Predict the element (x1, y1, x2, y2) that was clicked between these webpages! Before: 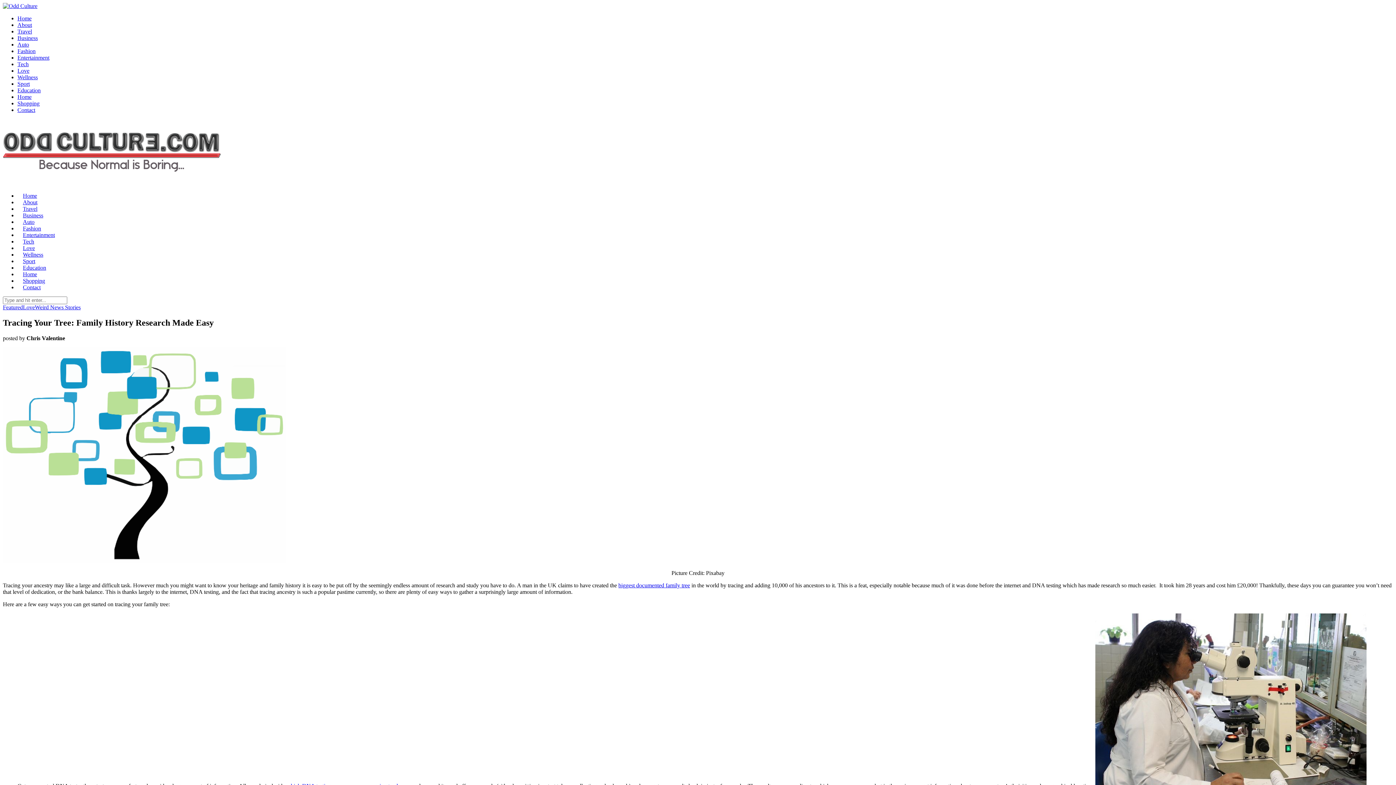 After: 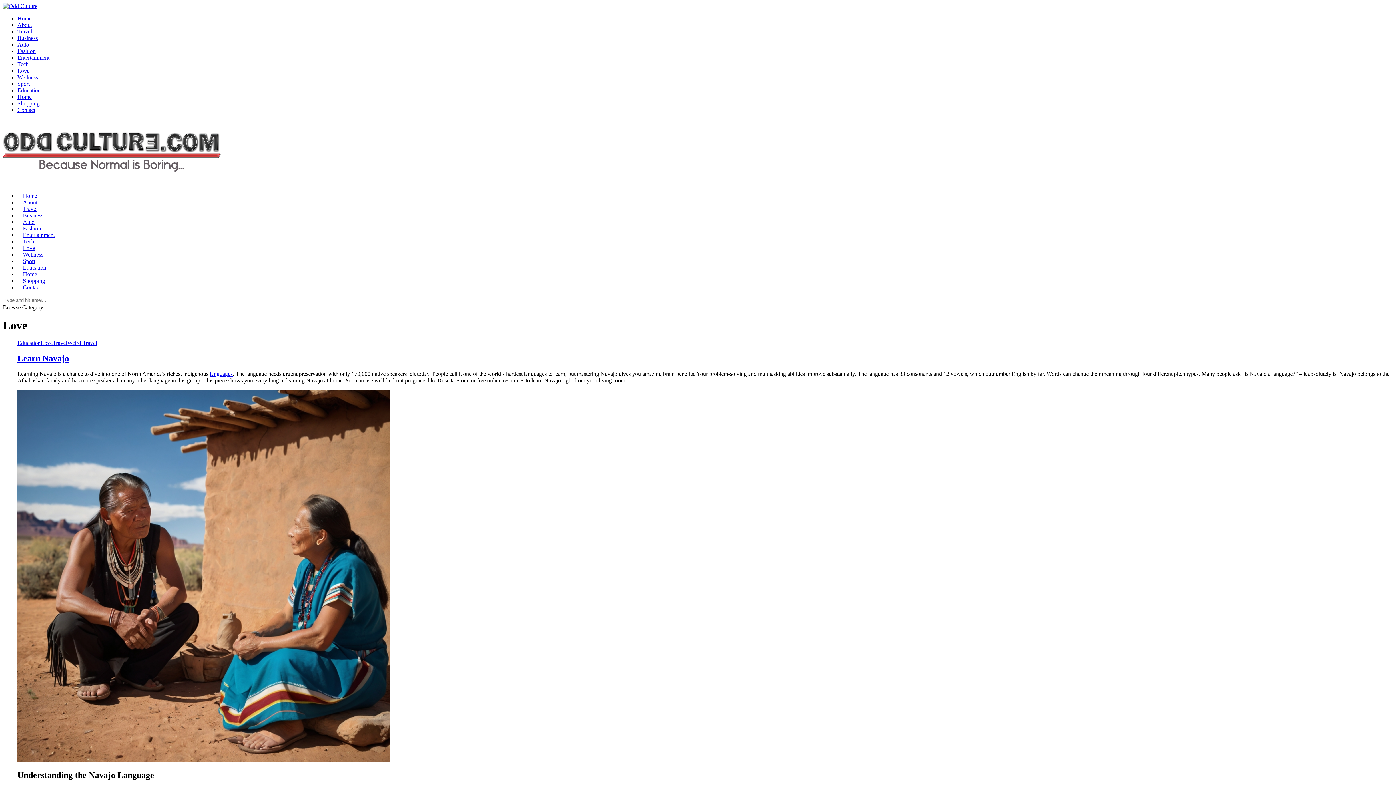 Action: label: Love bbox: (17, 67, 29, 73)